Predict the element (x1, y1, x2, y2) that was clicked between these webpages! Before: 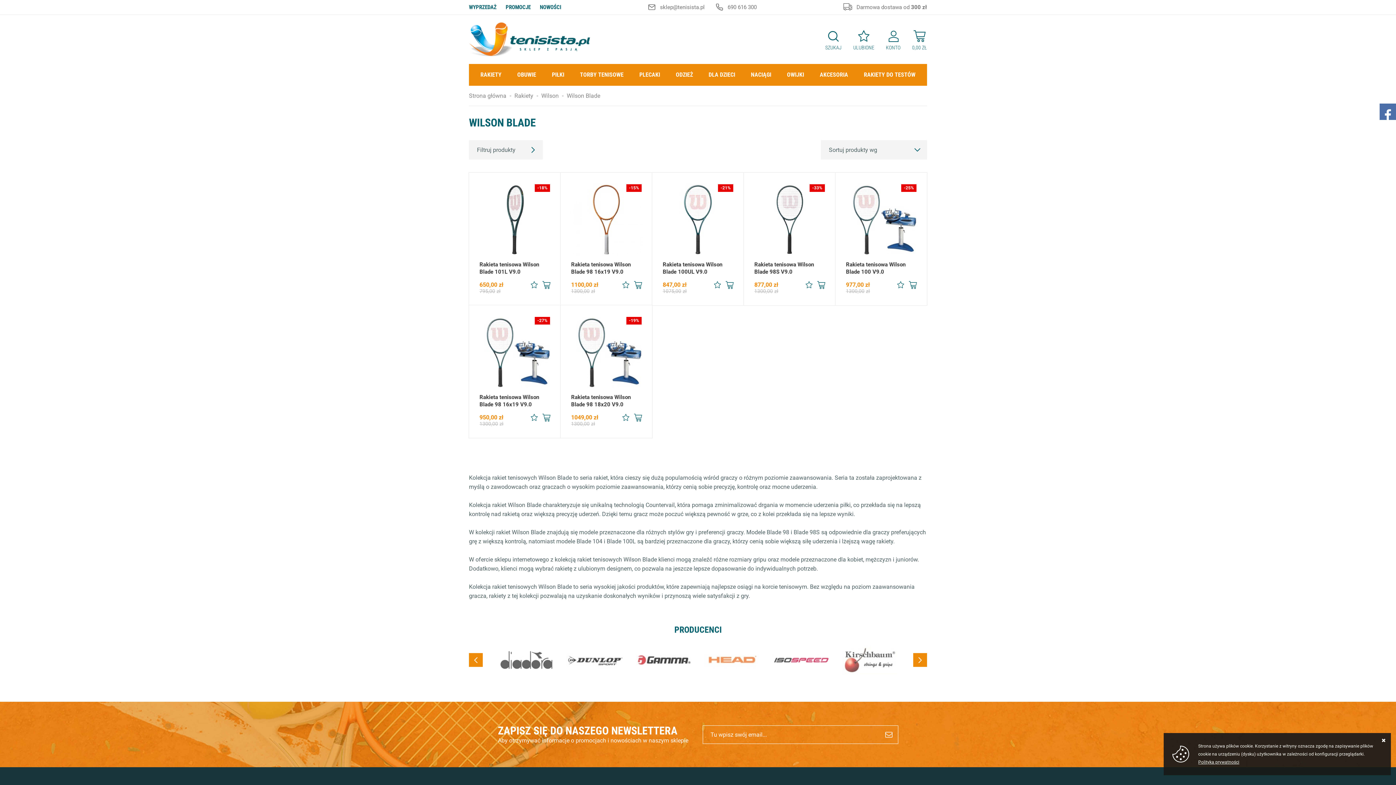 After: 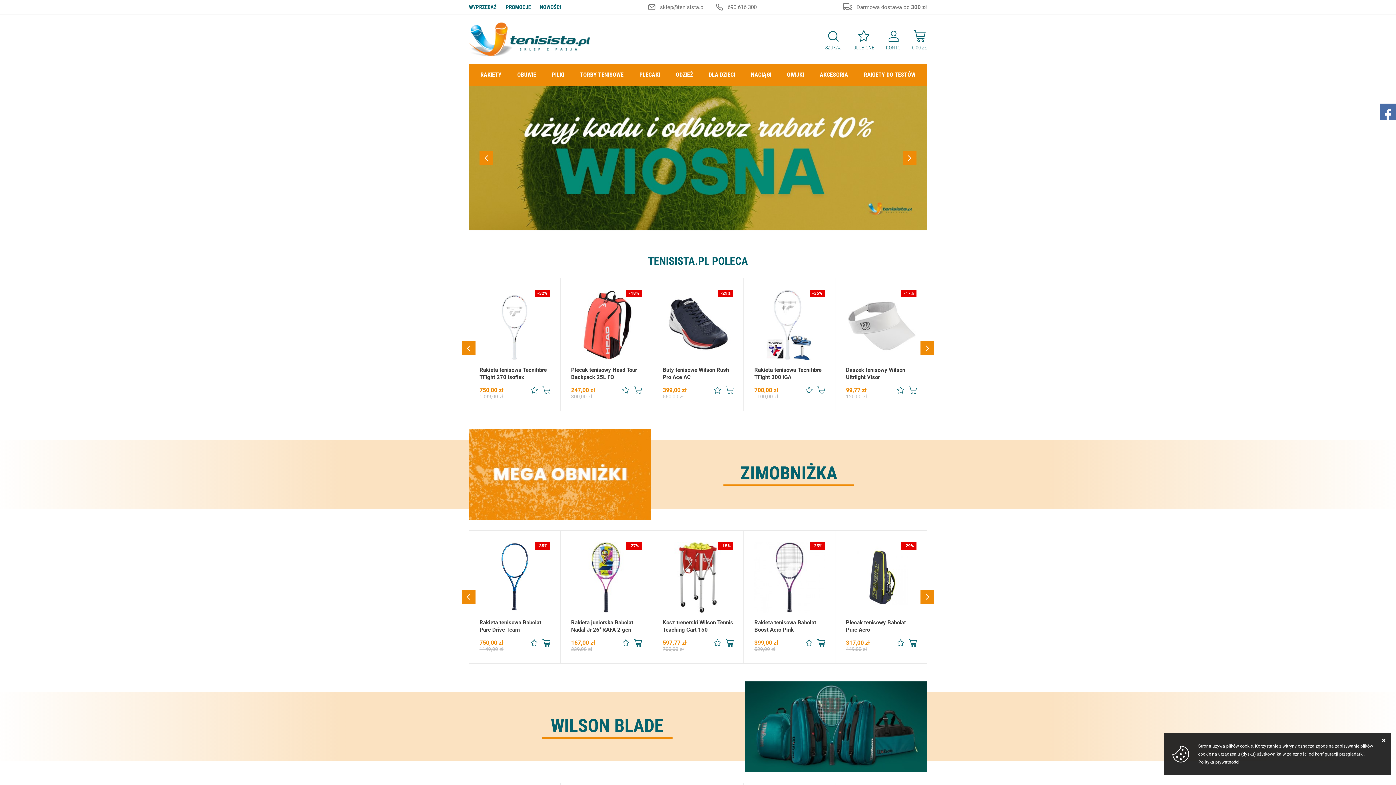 Action: label: Strona główna bbox: (469, 92, 514, 99)